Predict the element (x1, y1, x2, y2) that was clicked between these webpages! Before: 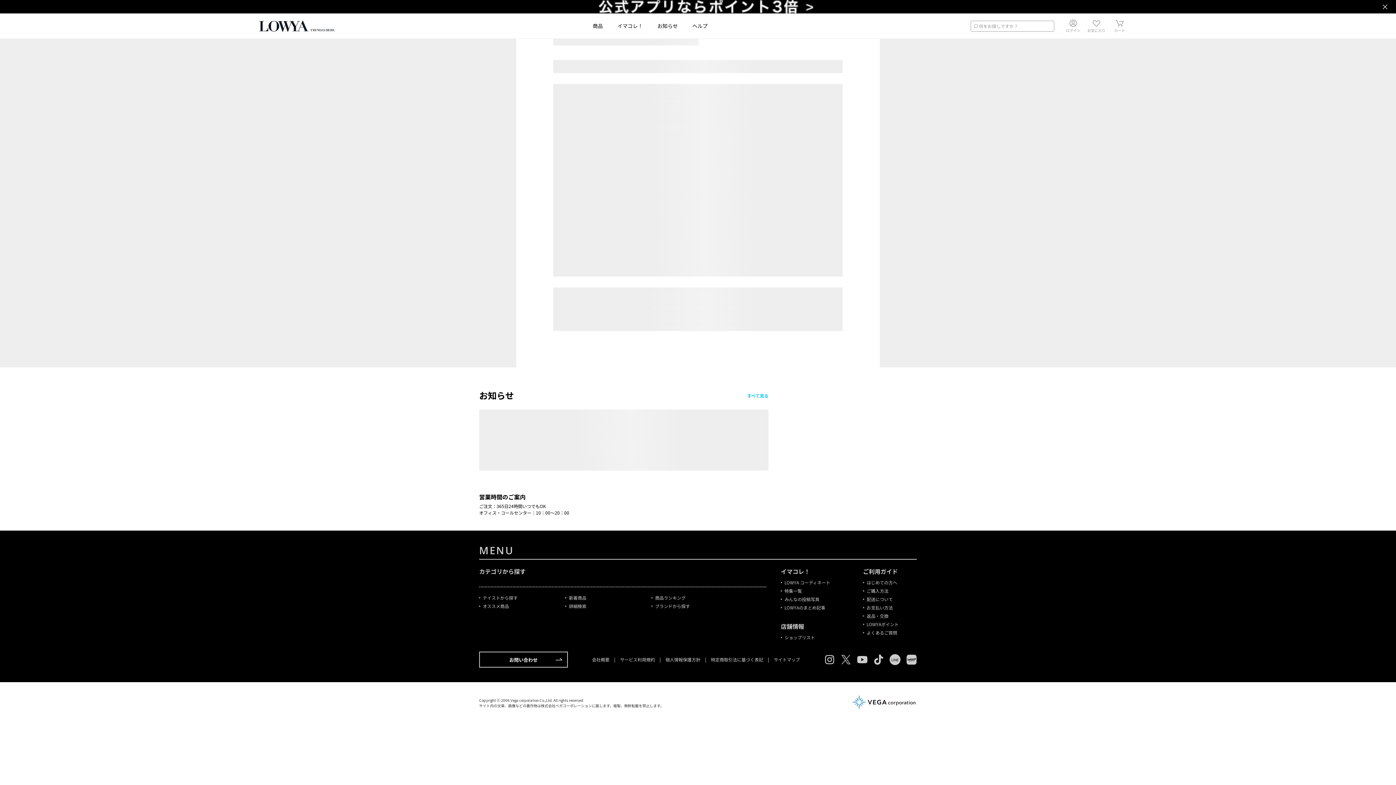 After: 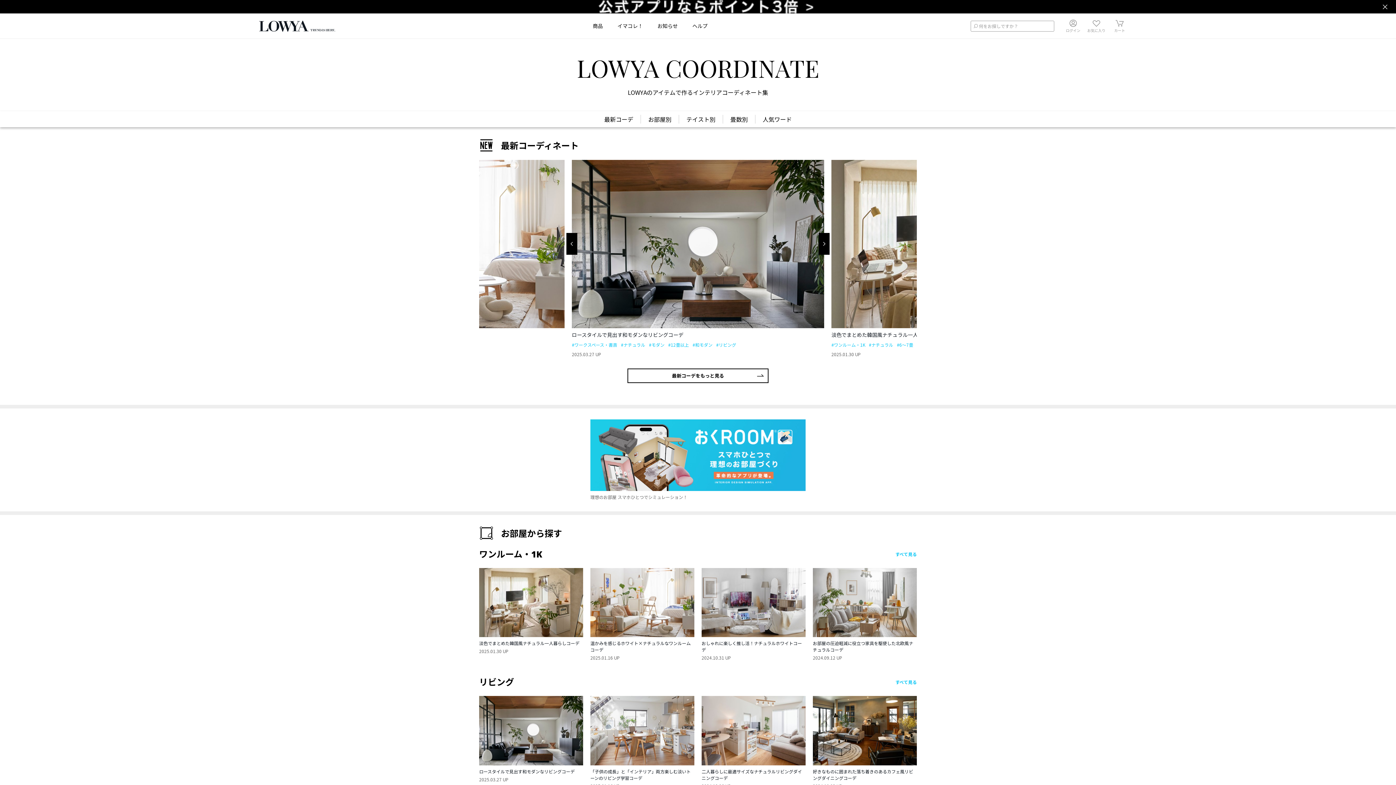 Action: label: LOWYA コーディネート bbox: (784, 579, 830, 585)